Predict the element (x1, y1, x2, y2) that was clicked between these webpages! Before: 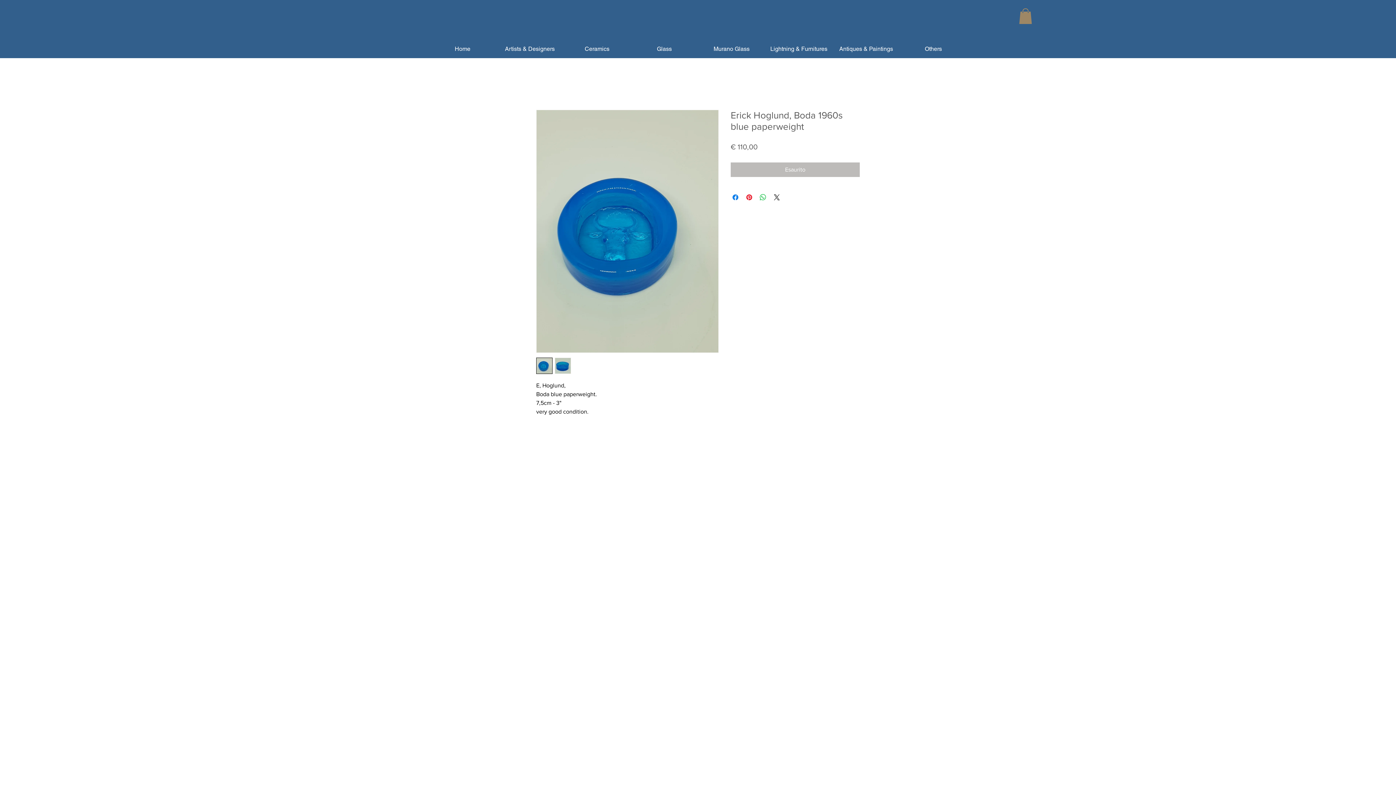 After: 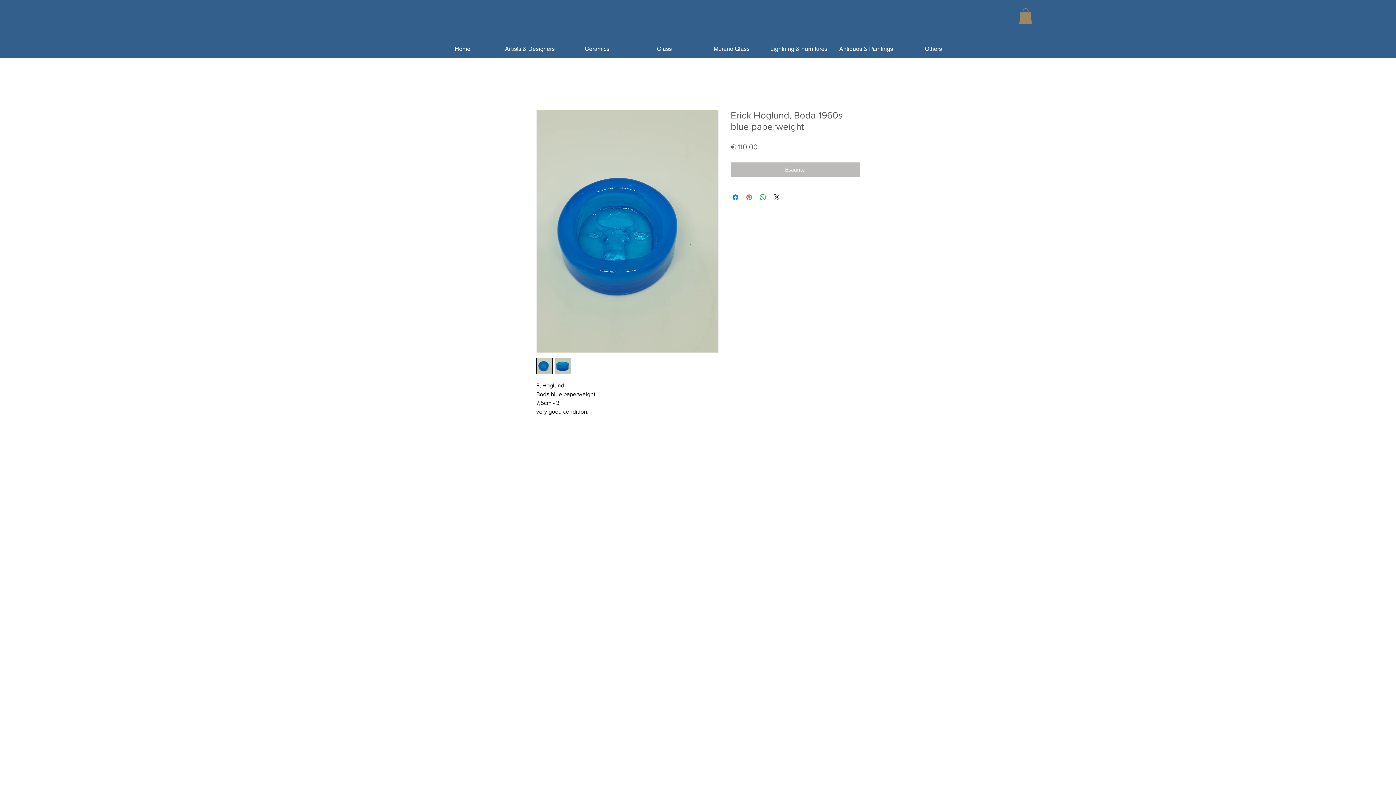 Action: bbox: (745, 193, 753, 201) label: Aggiungi ai Pin su Pinterest